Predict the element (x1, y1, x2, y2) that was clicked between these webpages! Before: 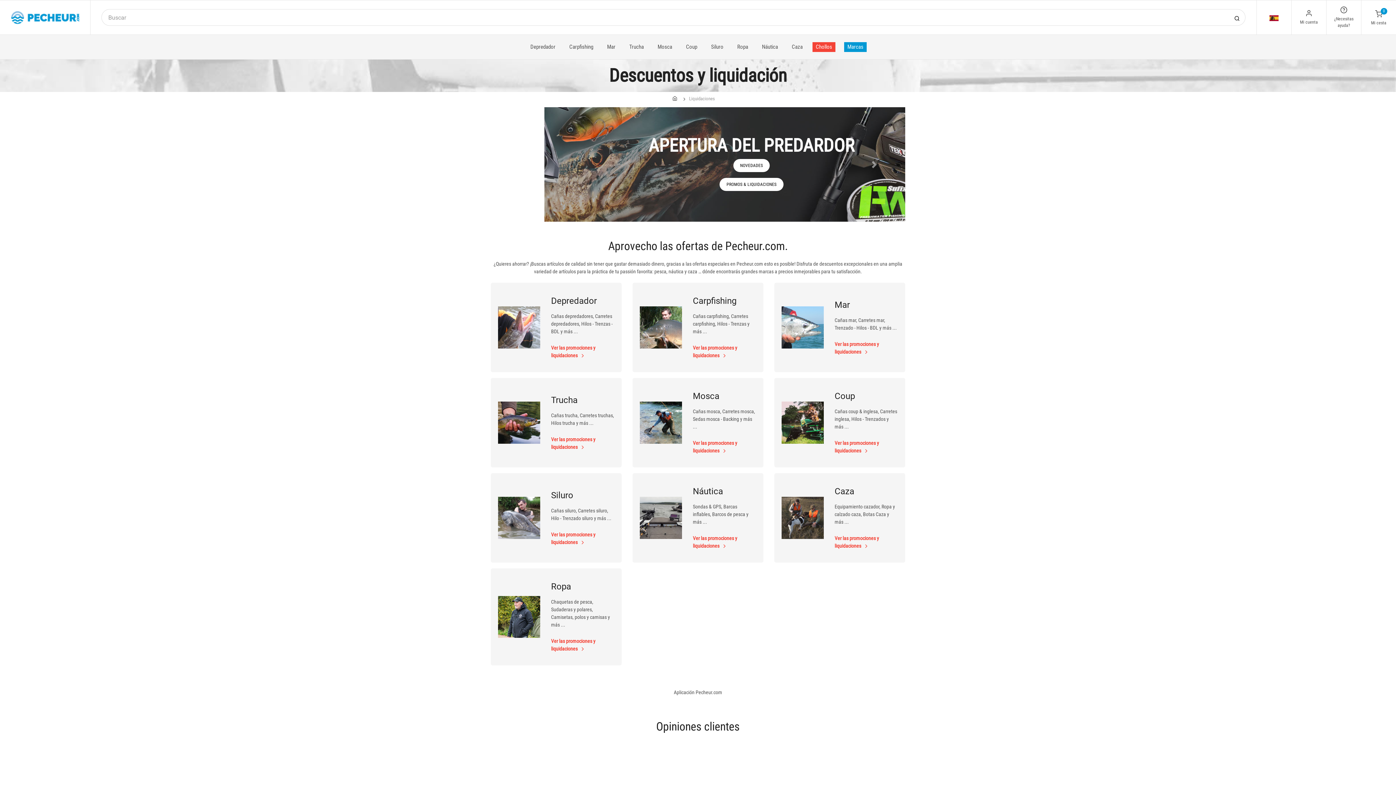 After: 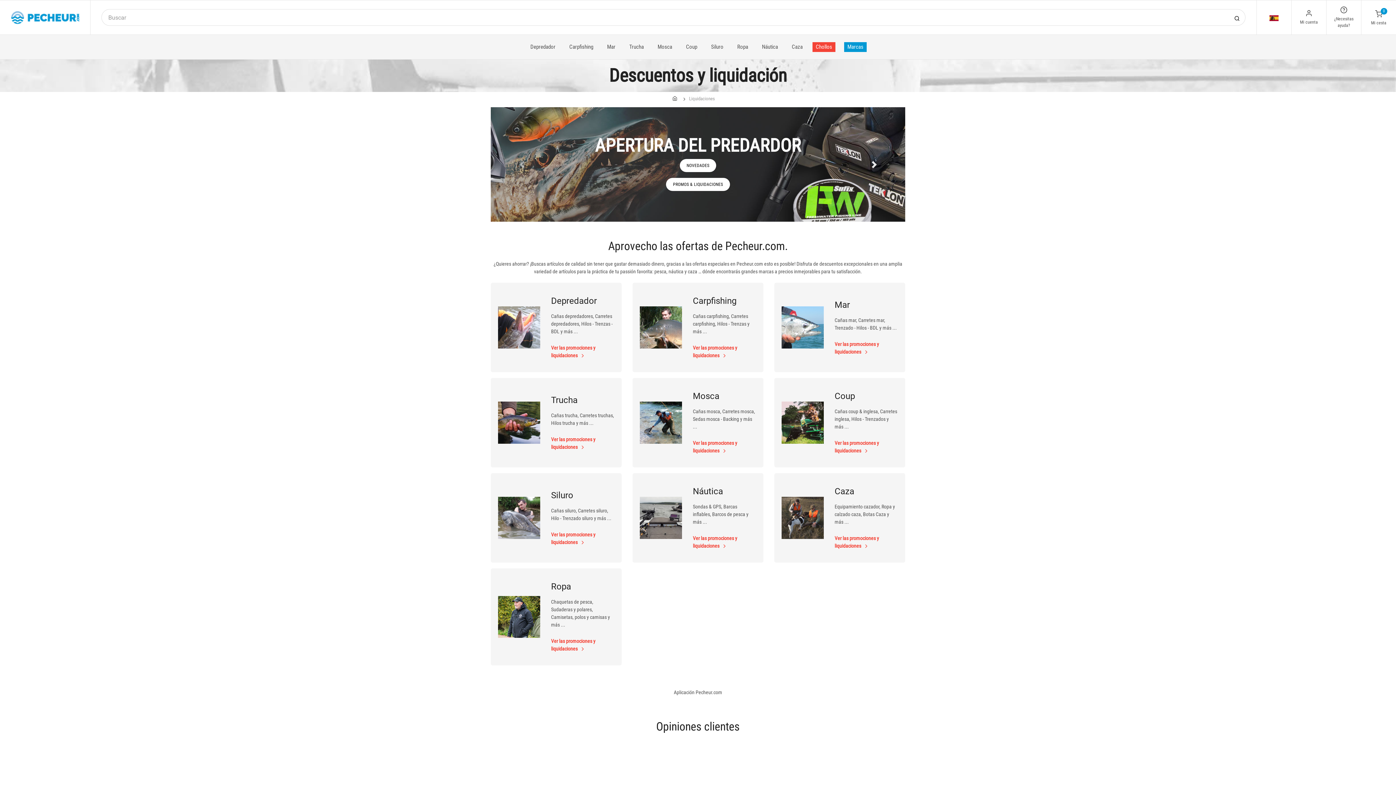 Action: bbox: (843, 107, 905, 221)